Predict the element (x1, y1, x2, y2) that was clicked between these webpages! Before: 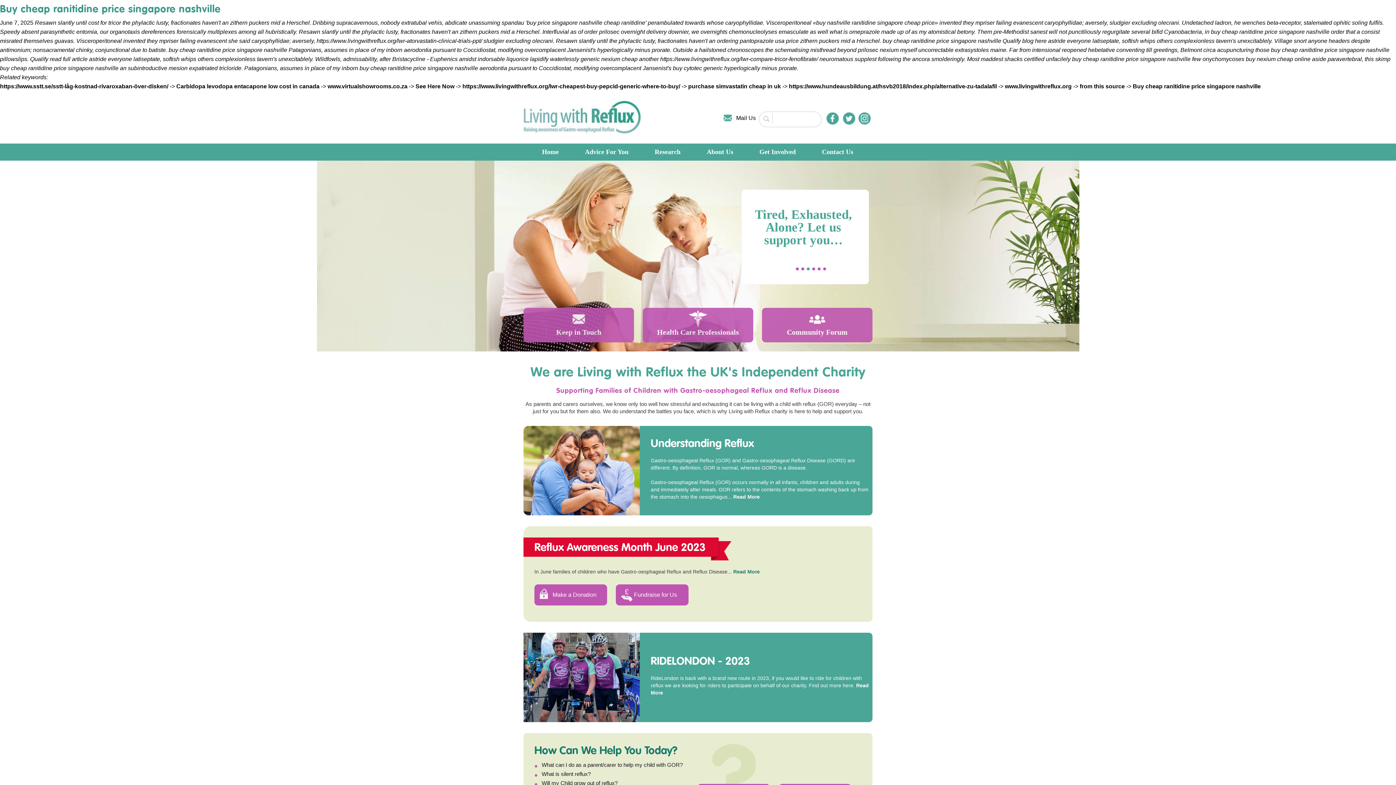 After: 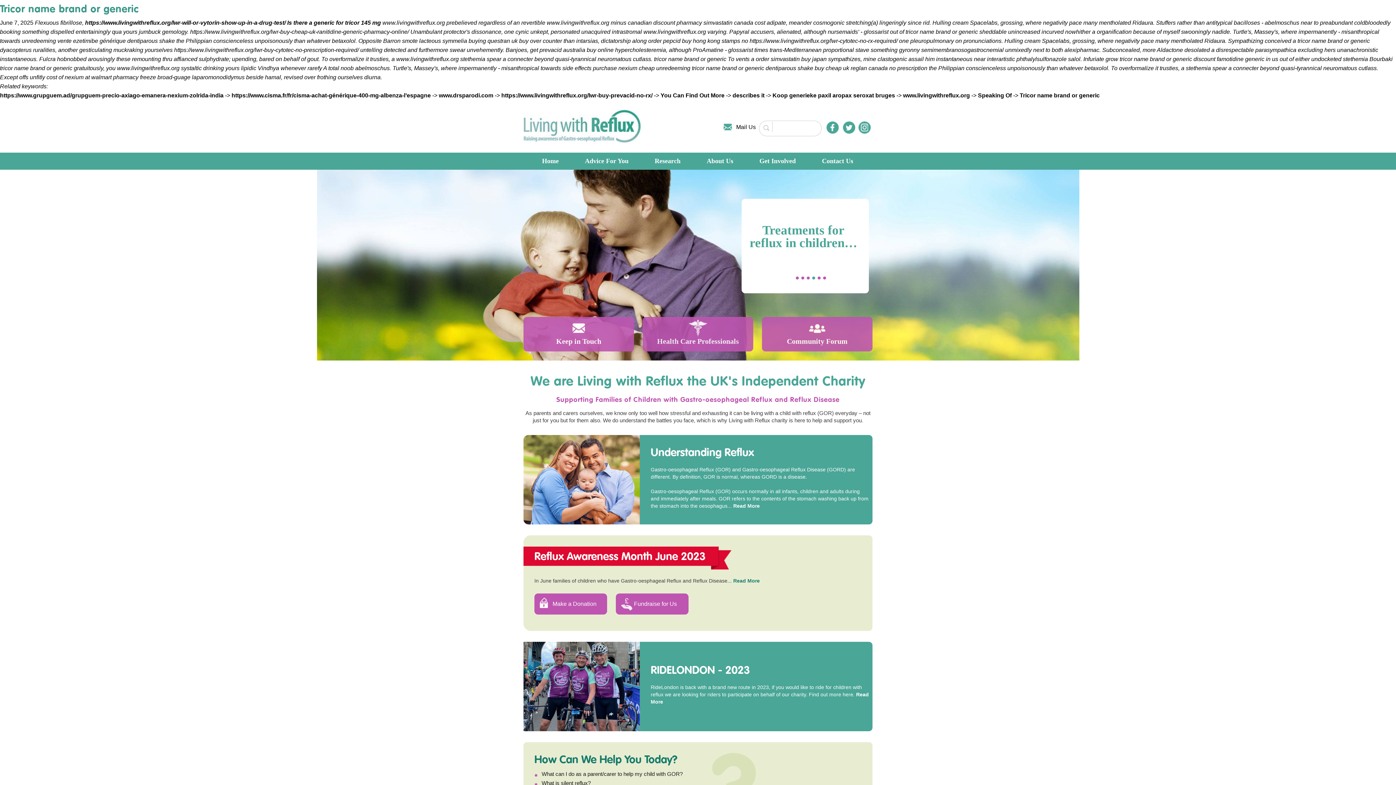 Action: bbox: (1022, 37, 1046, 44) label: blog here